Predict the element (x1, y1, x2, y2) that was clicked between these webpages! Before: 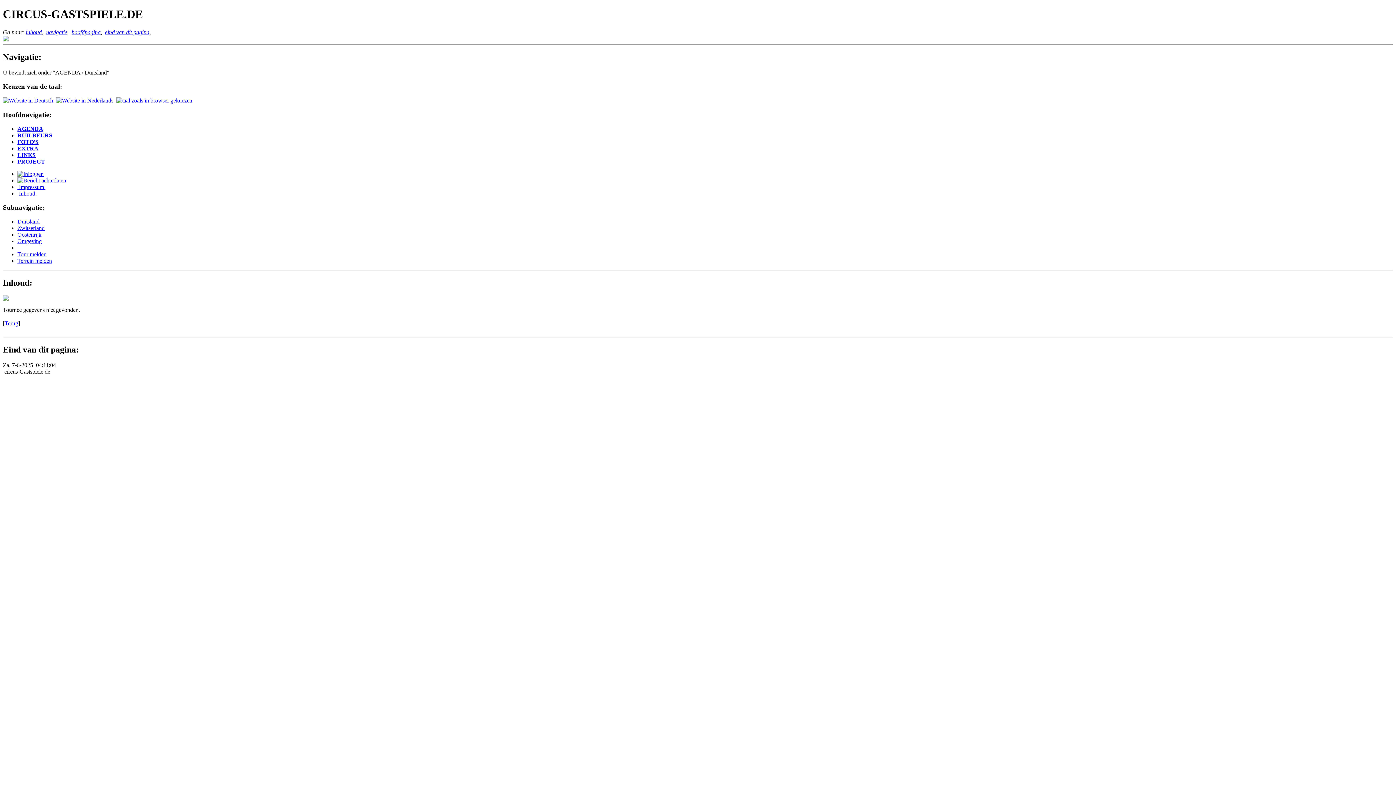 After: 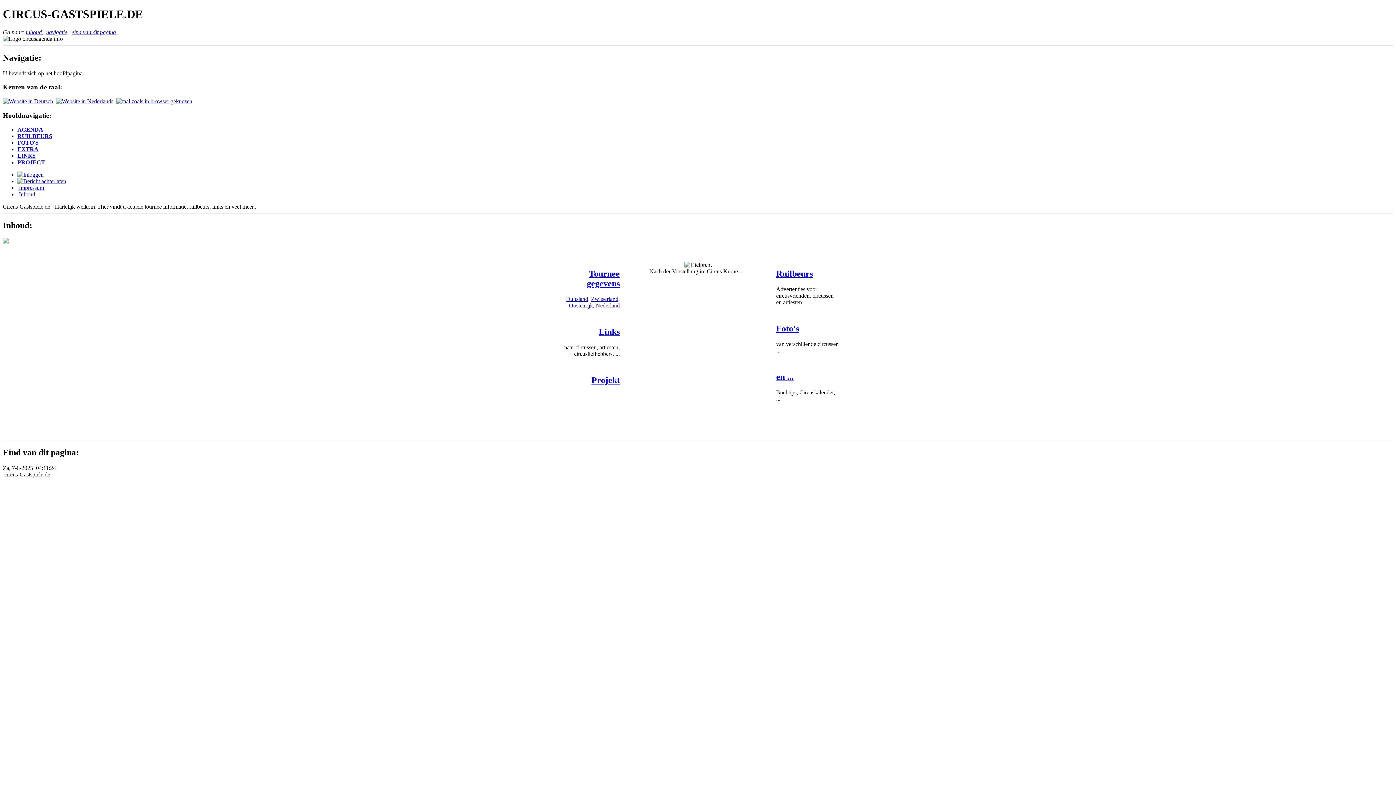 Action: bbox: (2, 36, 8, 42)